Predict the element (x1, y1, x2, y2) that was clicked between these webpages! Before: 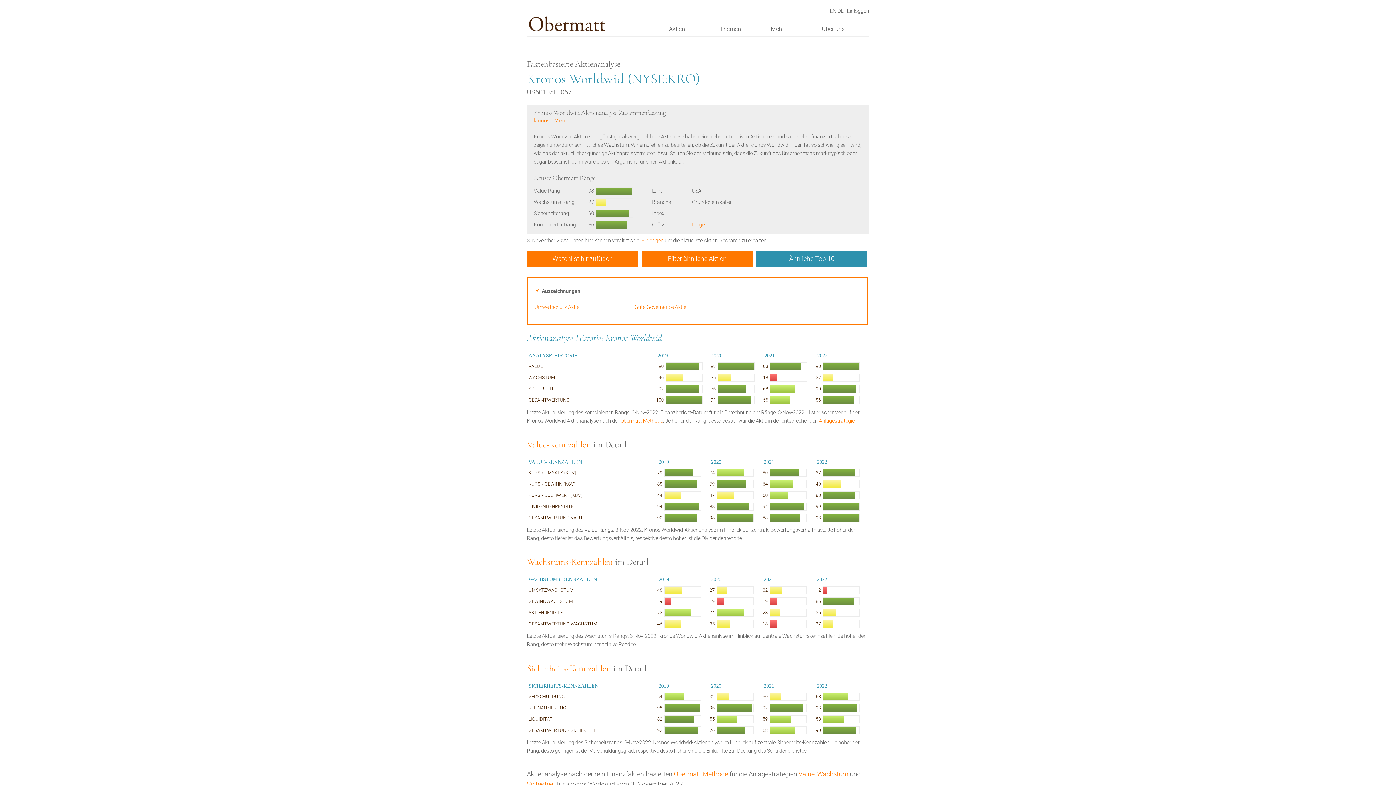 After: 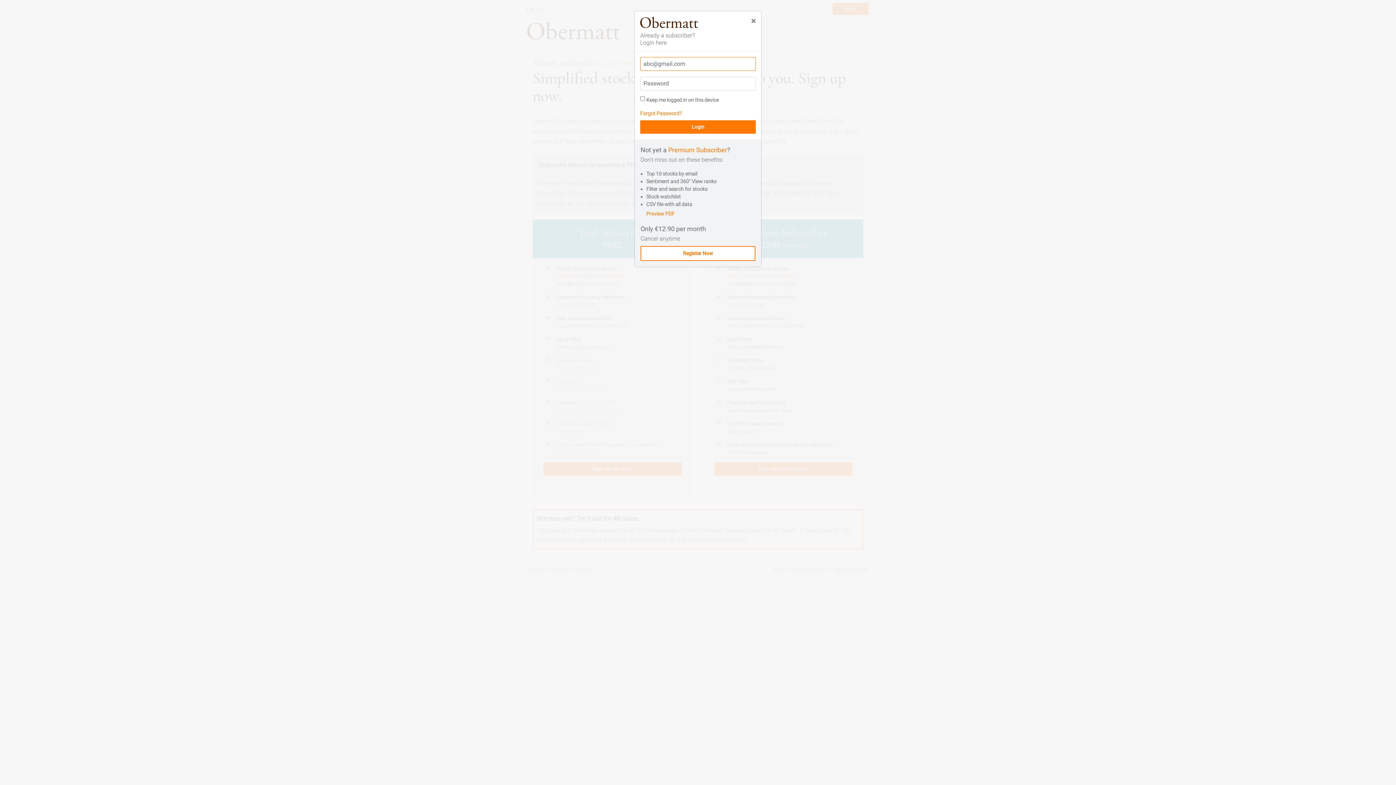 Action: label: Einloggen bbox: (641, 237, 663, 243)